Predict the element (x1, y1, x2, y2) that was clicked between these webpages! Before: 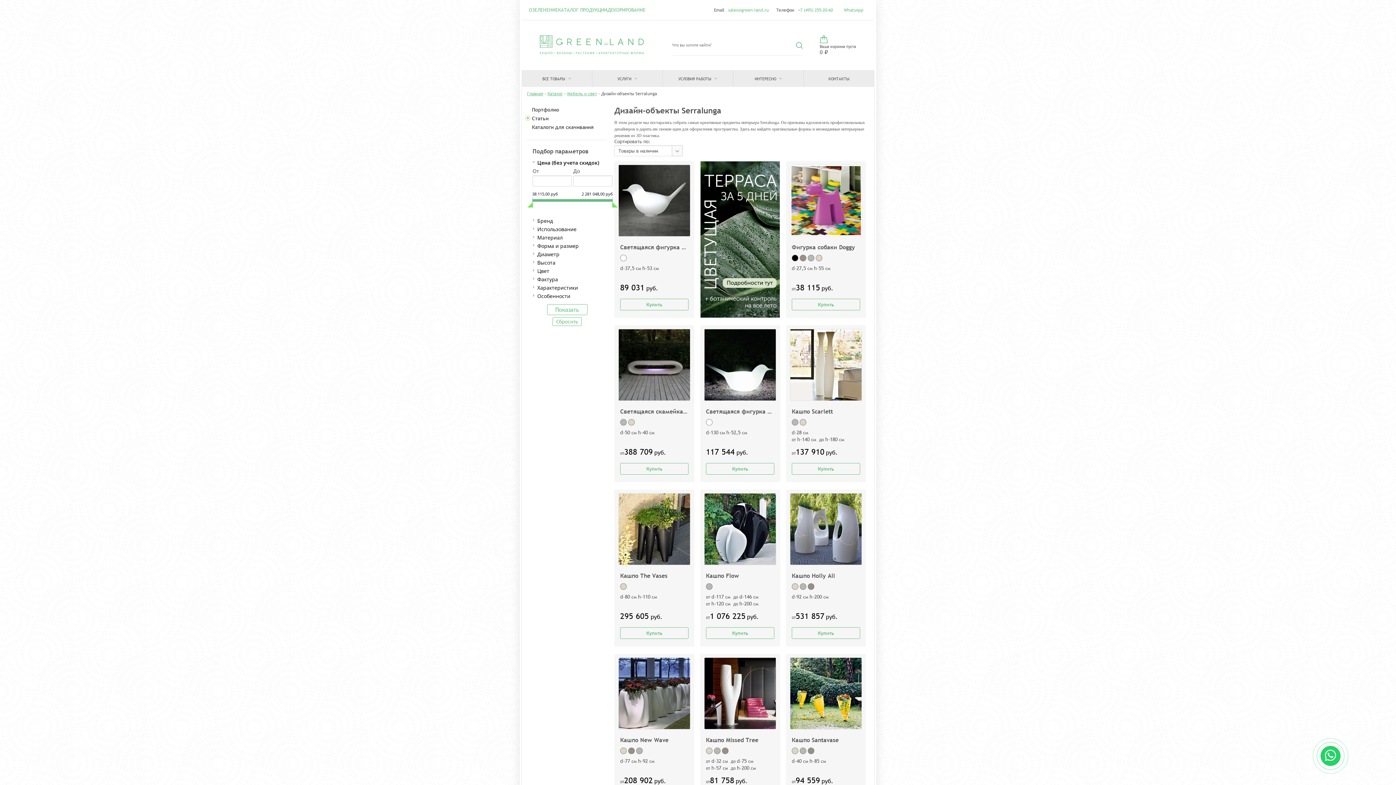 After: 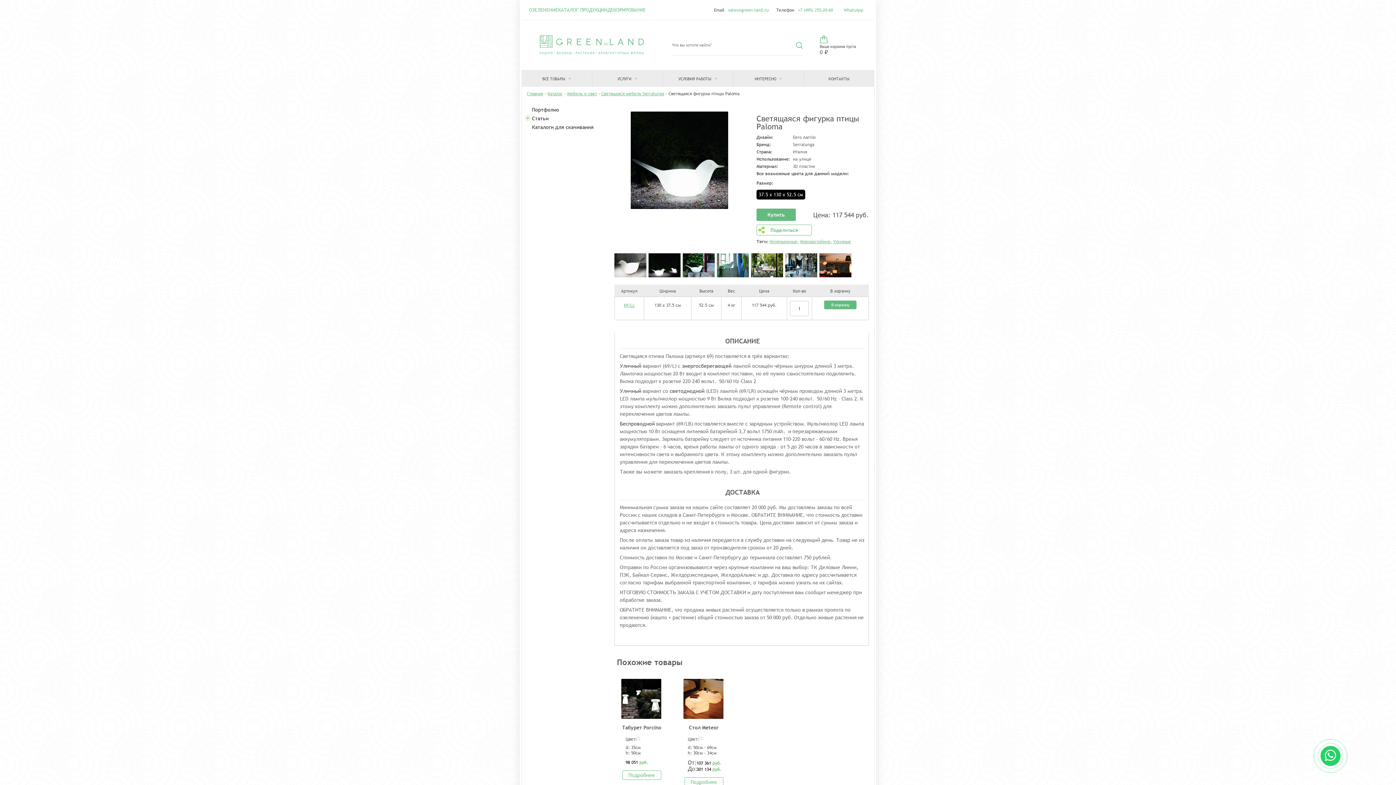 Action: bbox: (706, 407, 807, 415) label: Светящаяся фигурка птицы Paloma